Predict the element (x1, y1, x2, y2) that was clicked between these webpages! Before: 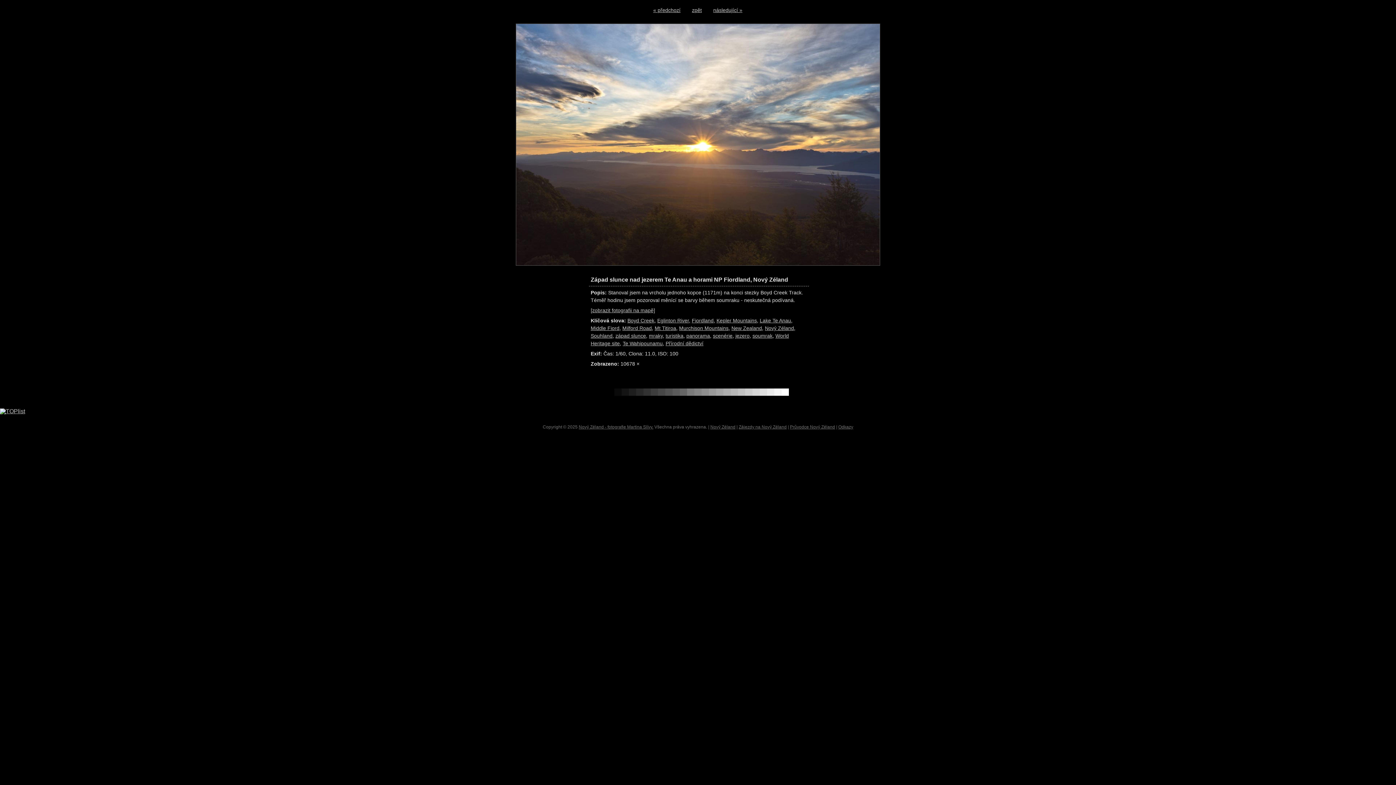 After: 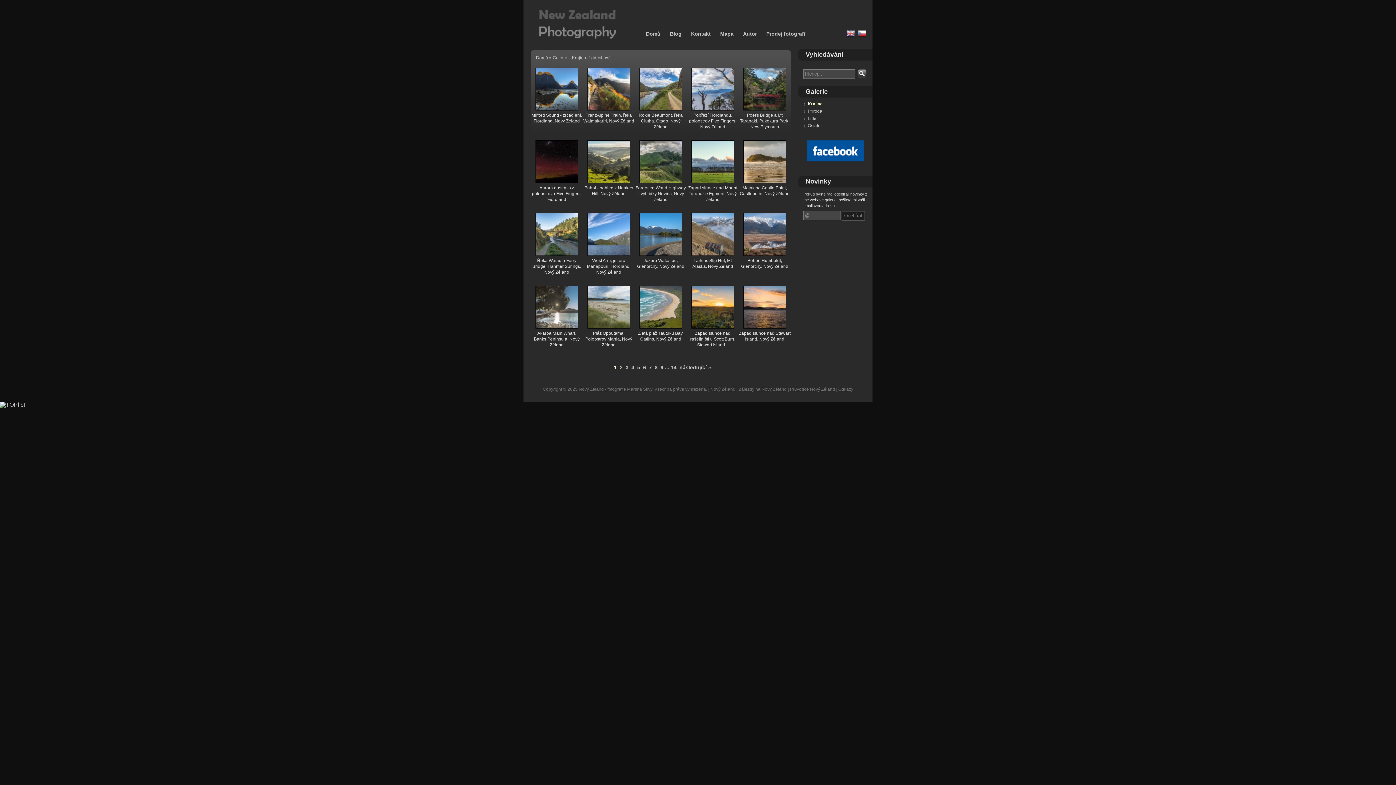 Action: label: zpět bbox: (692, 7, 702, 13)